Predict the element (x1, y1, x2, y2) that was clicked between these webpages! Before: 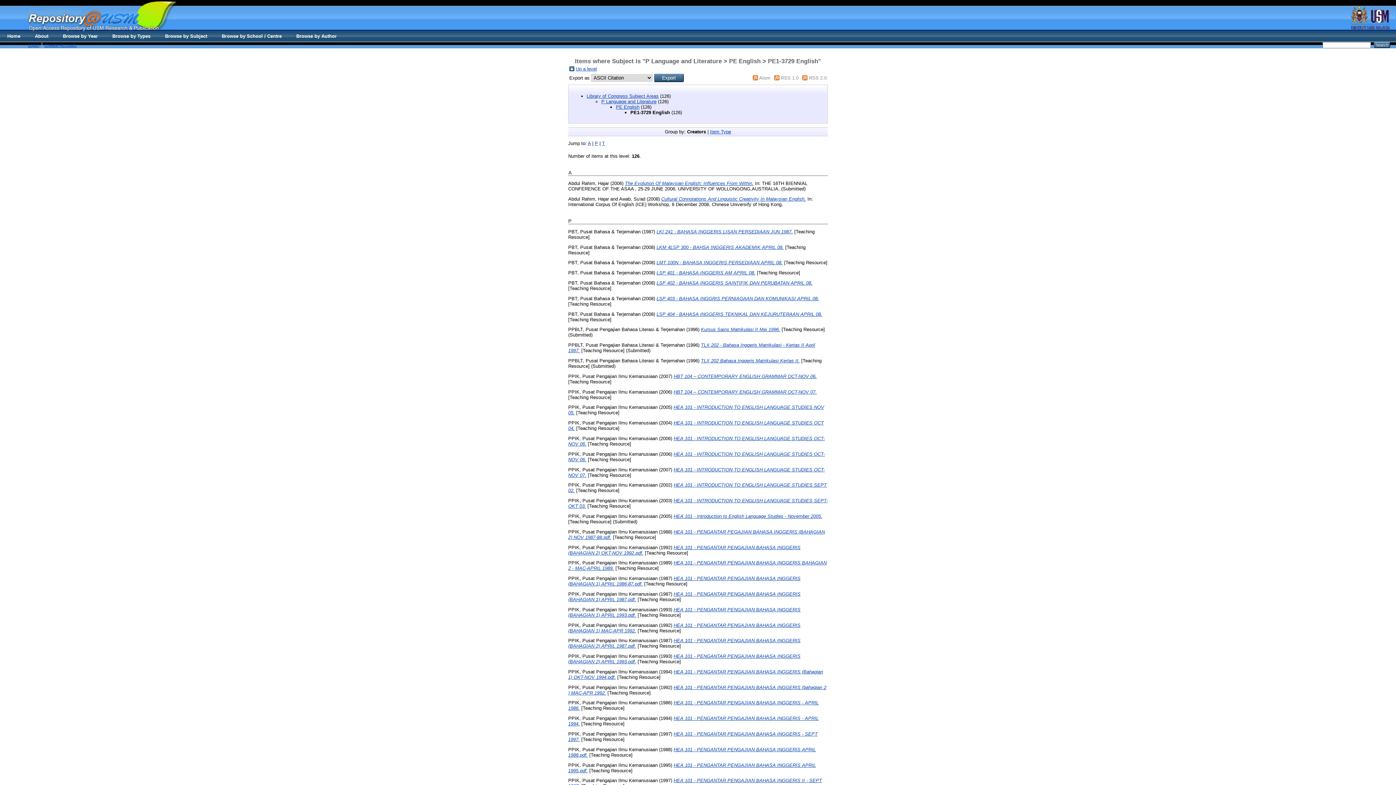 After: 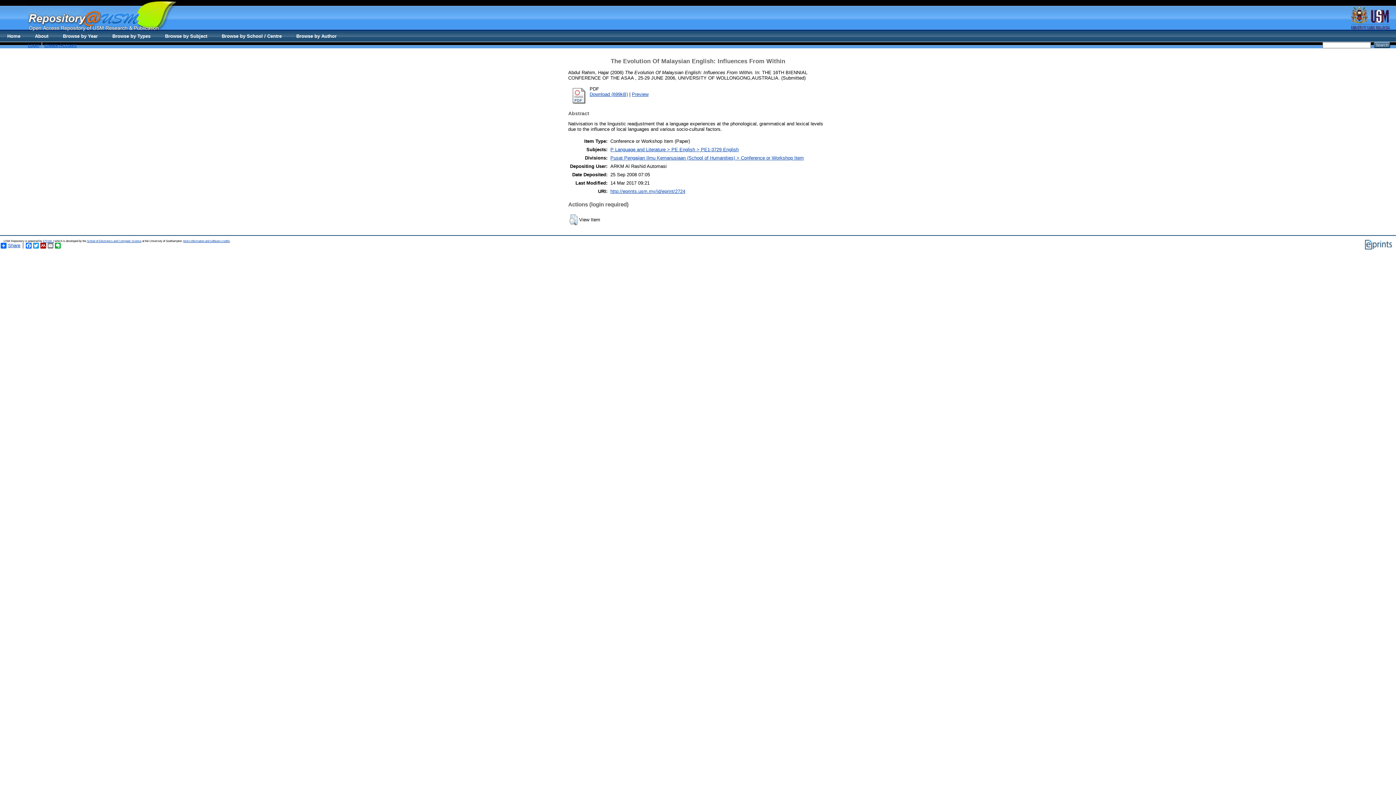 Action: bbox: (625, 180, 753, 186) label: The Evolution Of Malaysian English: Influences From Within.